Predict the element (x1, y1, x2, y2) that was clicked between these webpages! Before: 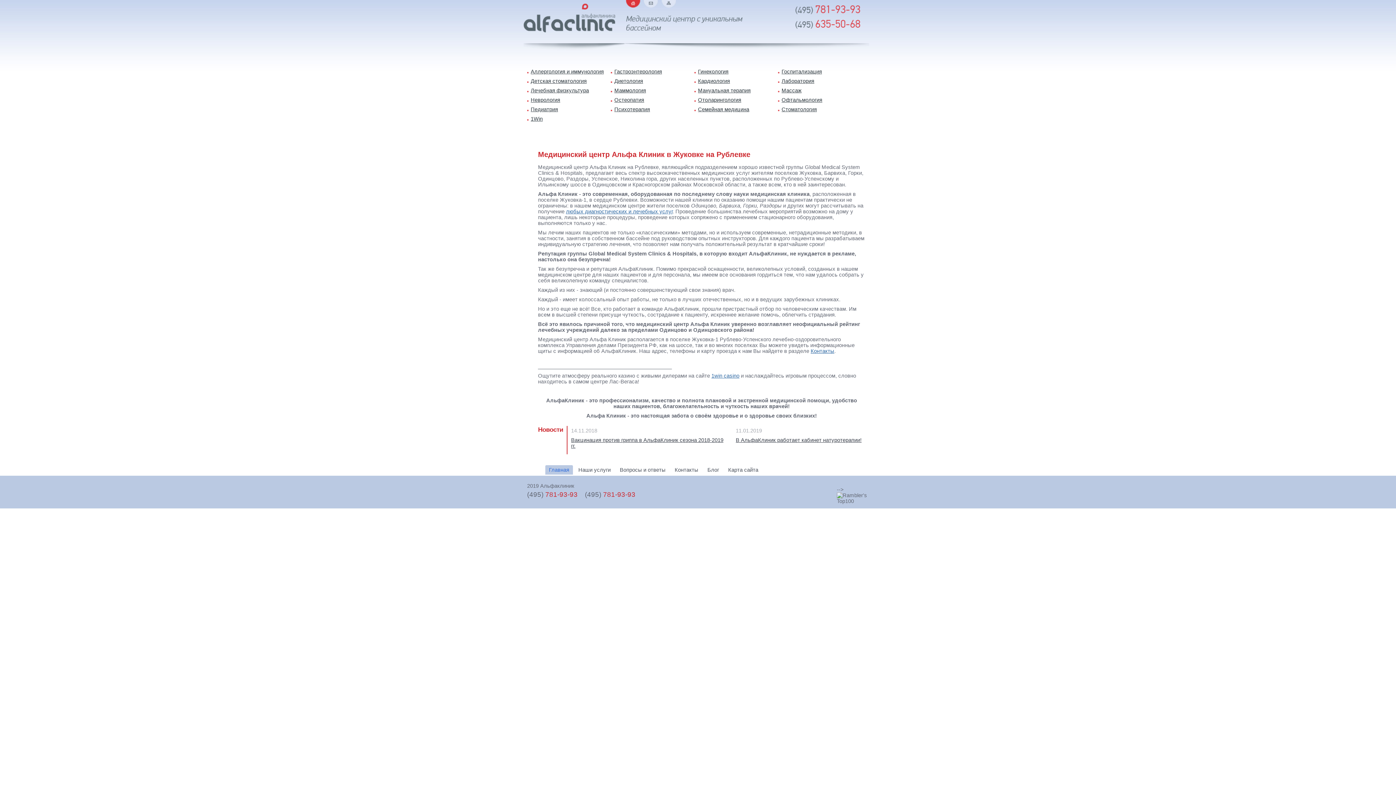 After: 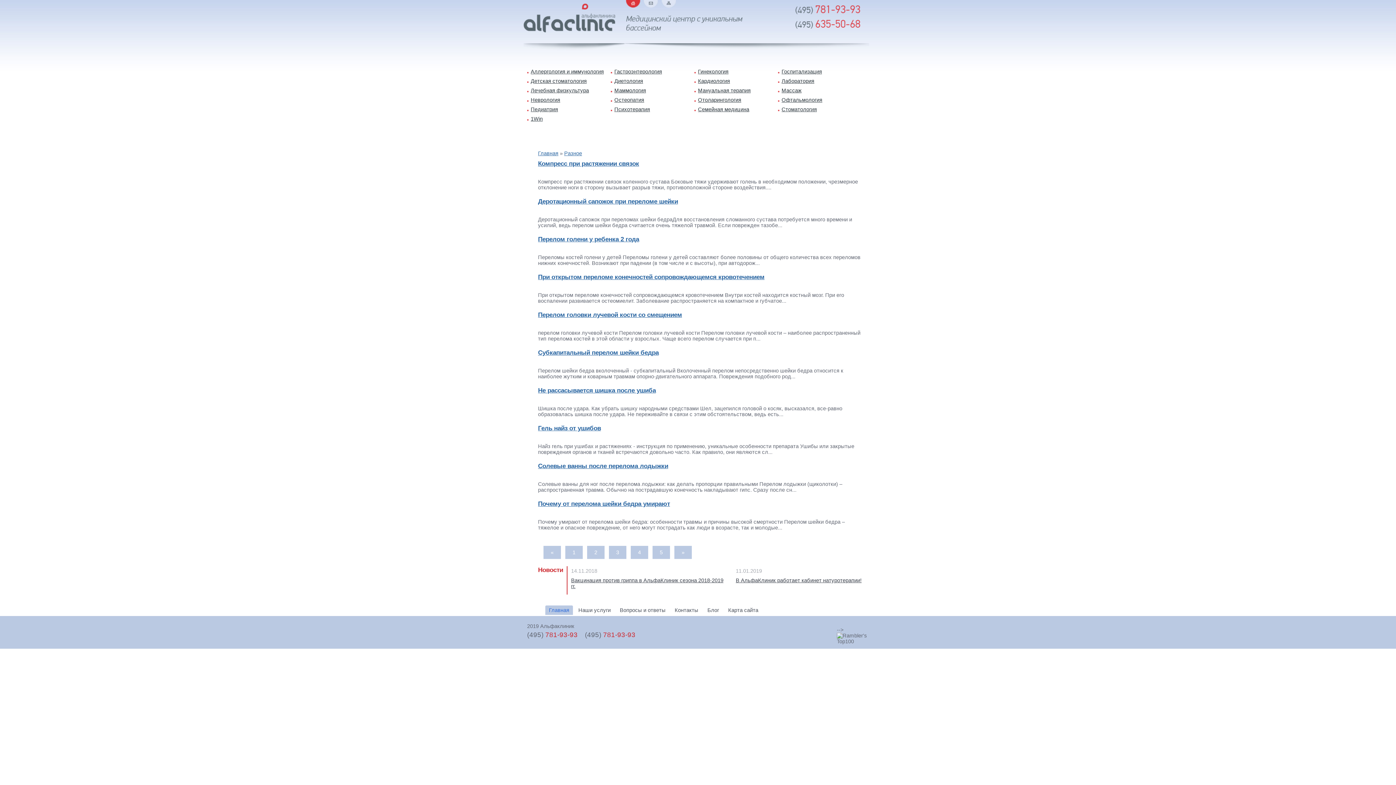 Action: label: Блог bbox: (704, 465, 722, 474)